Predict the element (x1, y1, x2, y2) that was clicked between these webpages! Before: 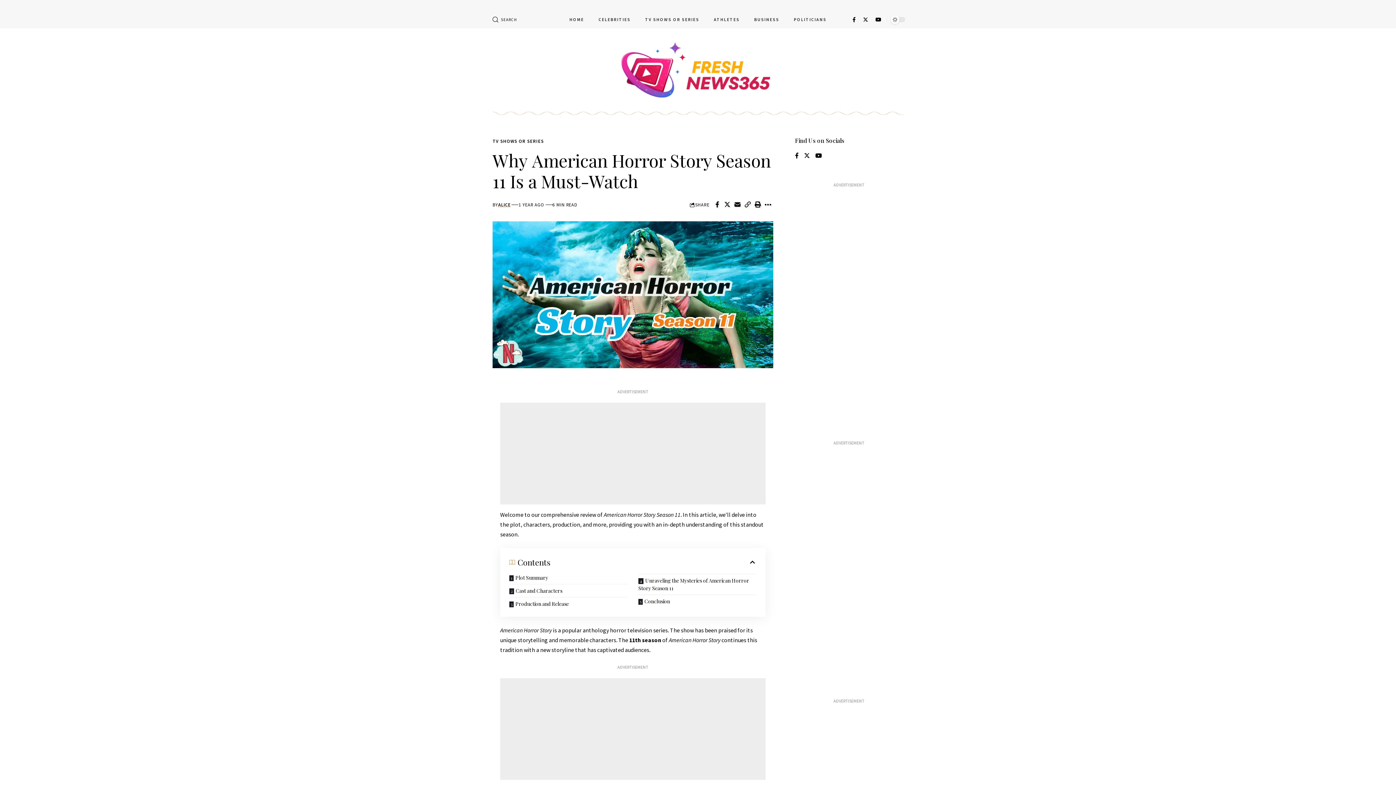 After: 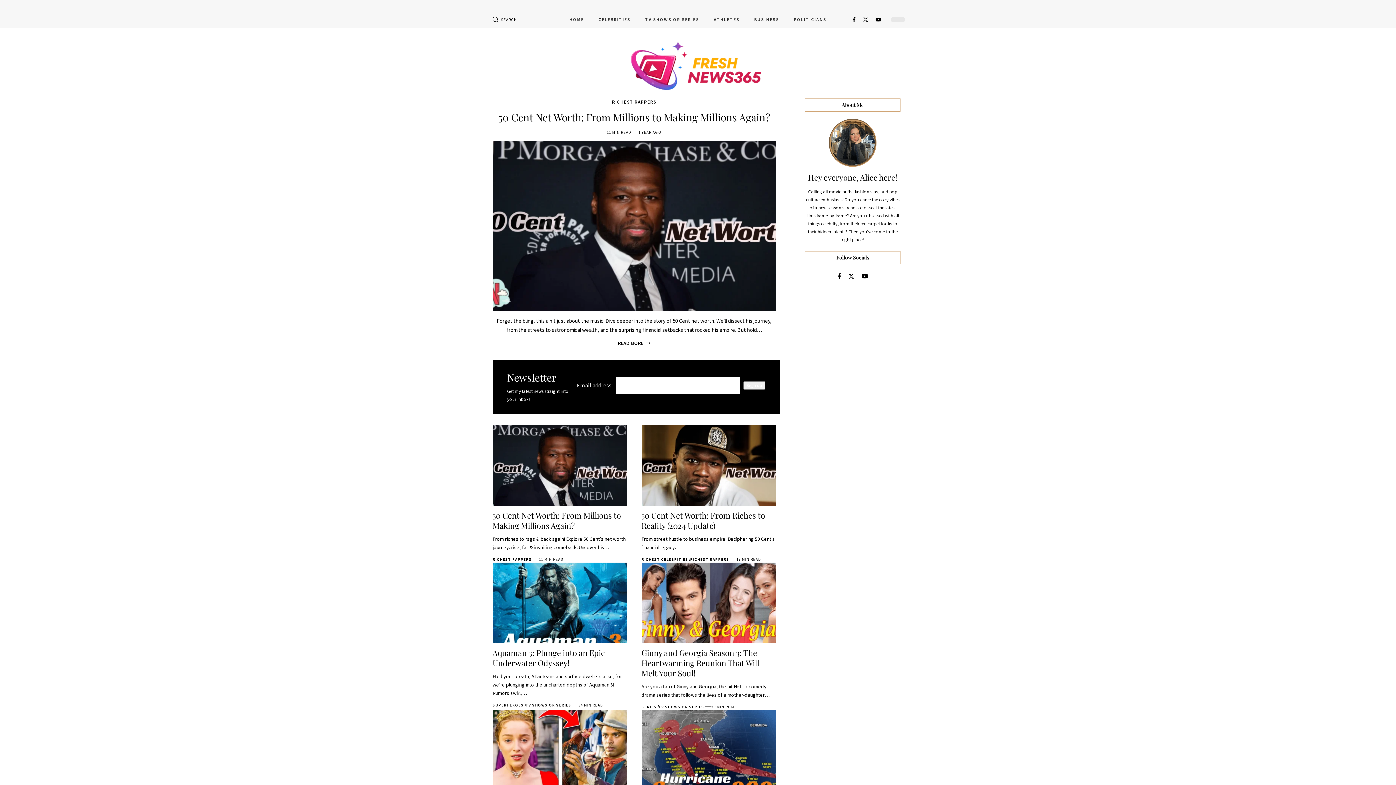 Action: bbox: (613, 65, 782, 72)